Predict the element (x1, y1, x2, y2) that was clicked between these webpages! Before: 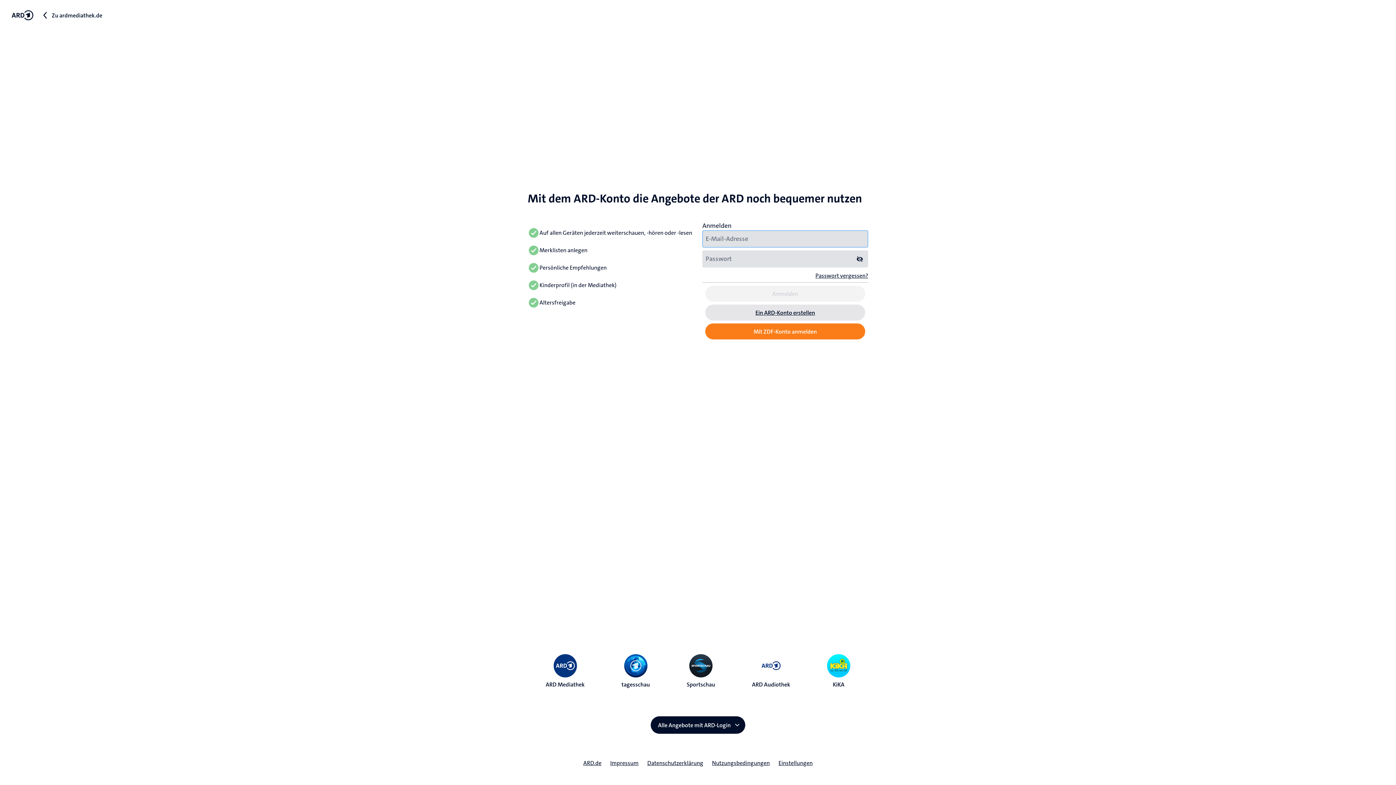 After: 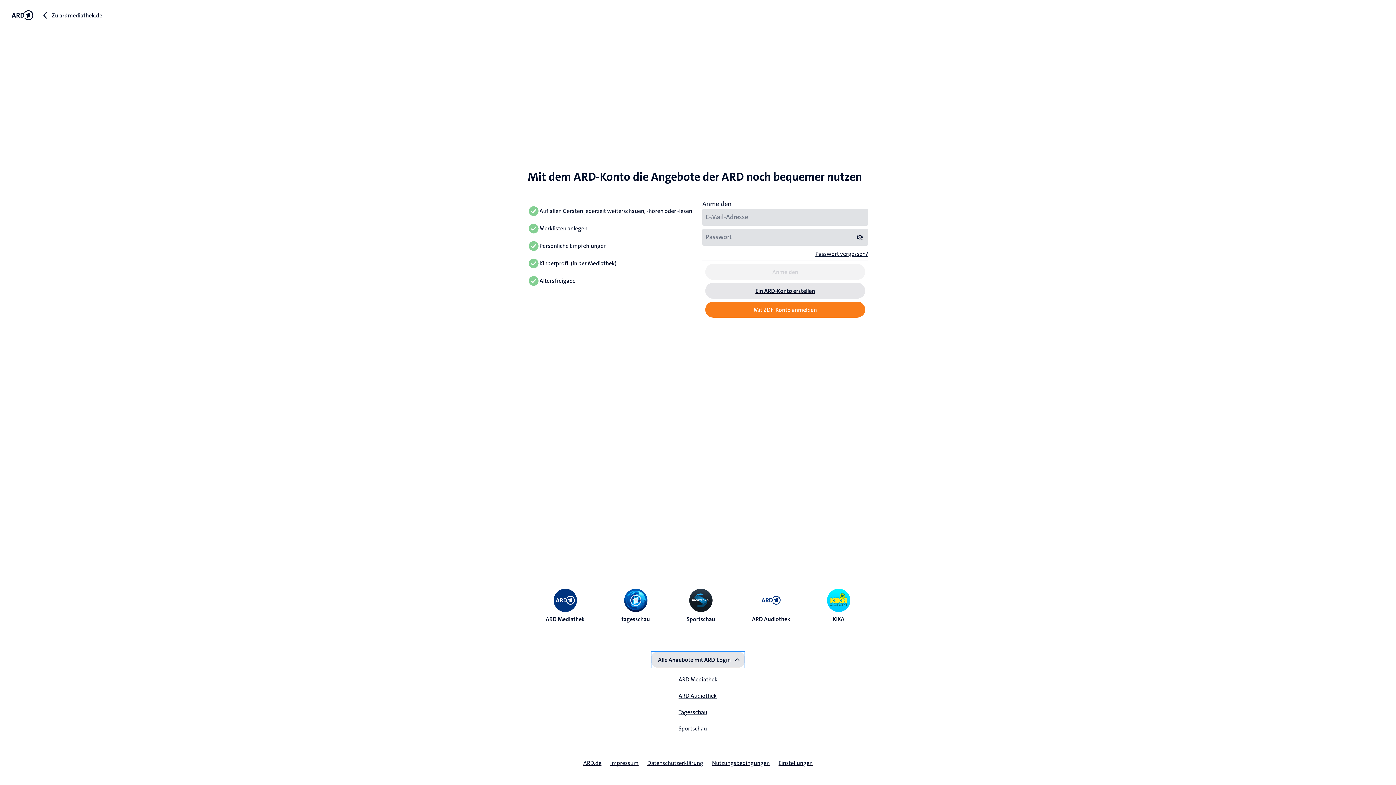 Action: bbox: (650, 716, 745, 734) label: Alle Angebote mit ARD-Login